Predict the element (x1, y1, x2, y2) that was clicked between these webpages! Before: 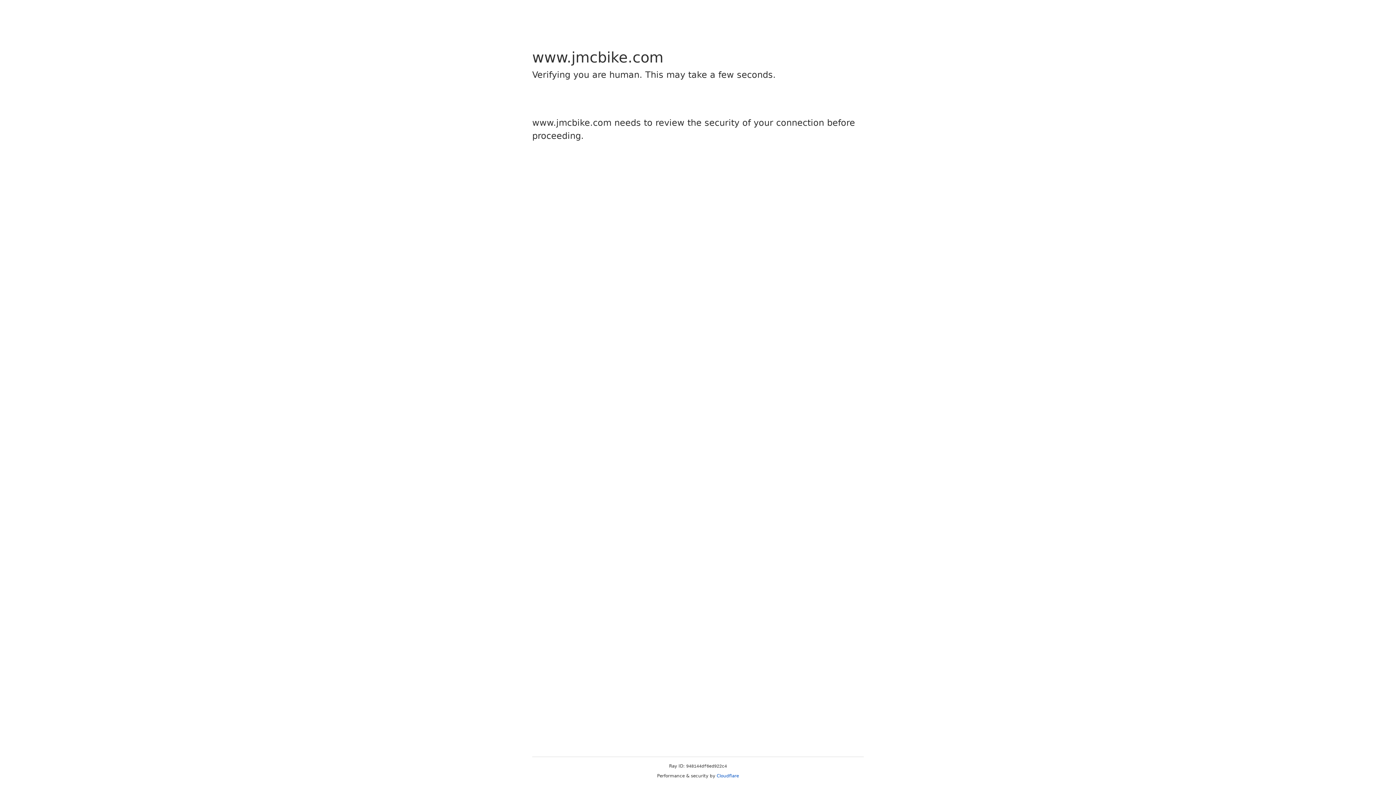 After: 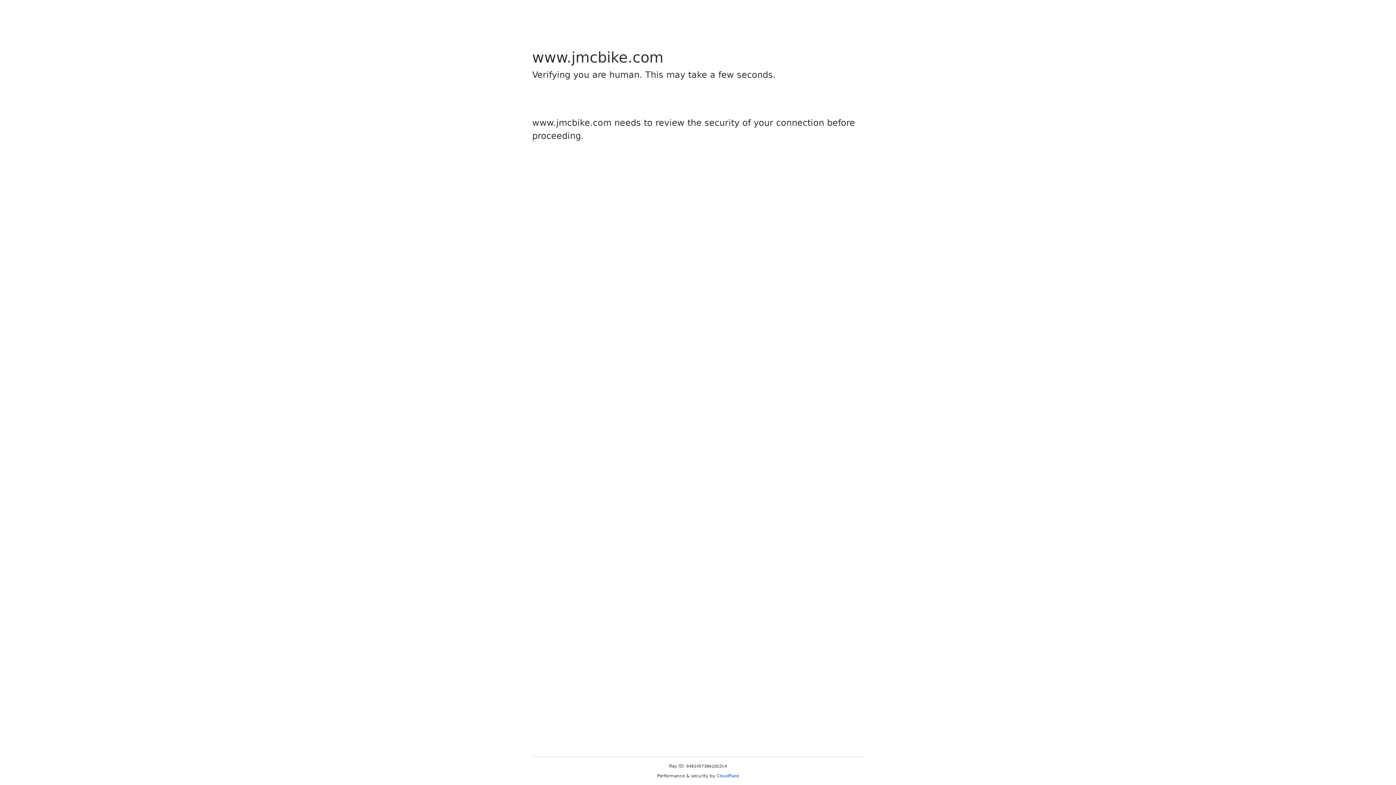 Action: label: Cloudflare bbox: (716, 773, 739, 778)